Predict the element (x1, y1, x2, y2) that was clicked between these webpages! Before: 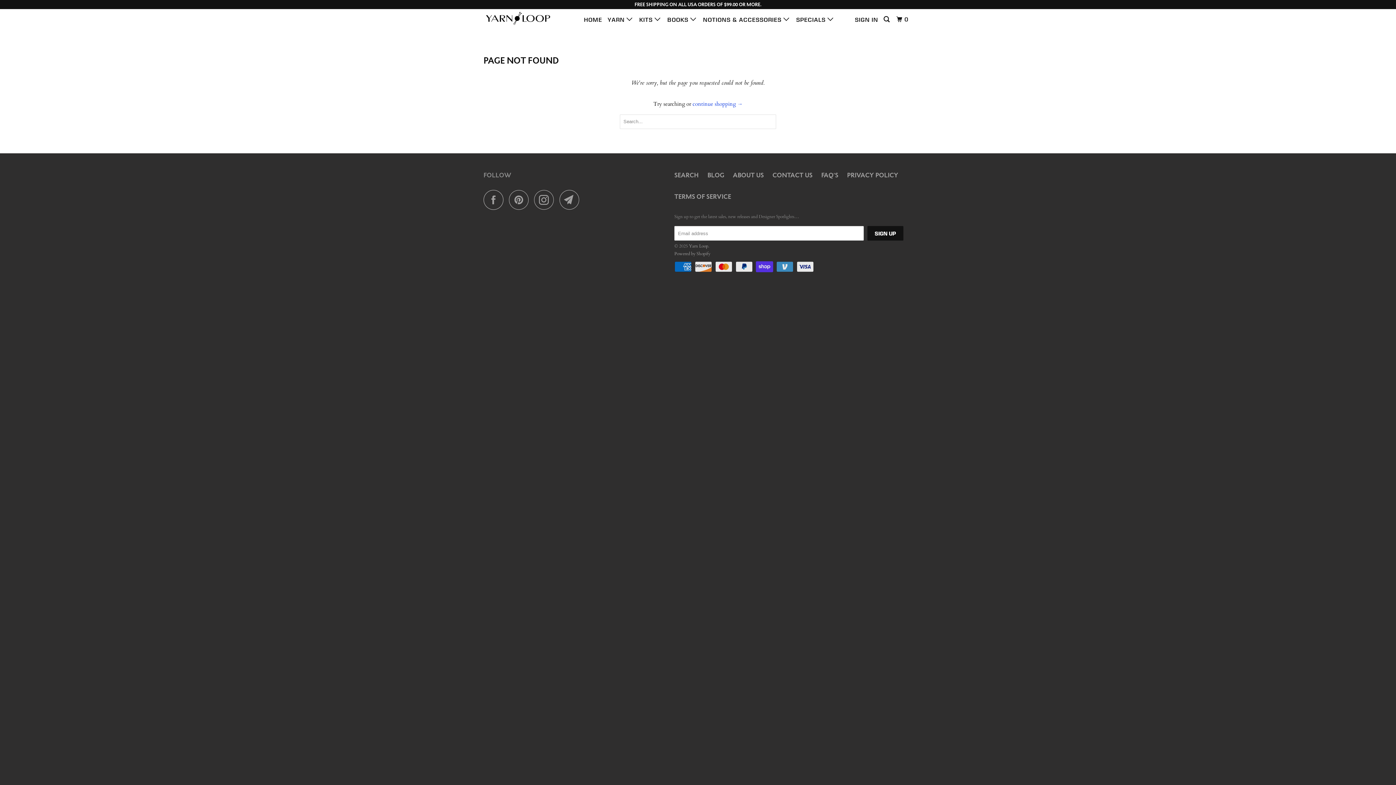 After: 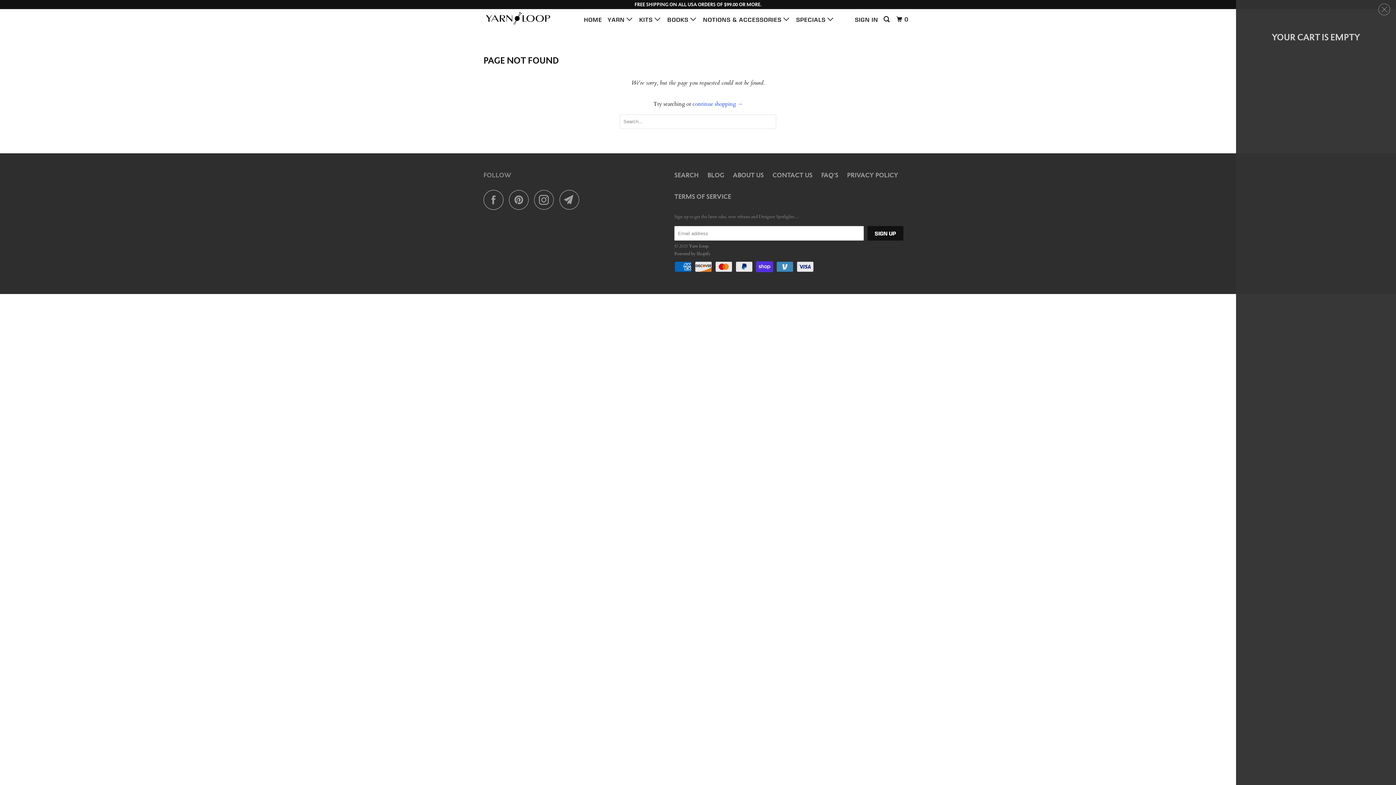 Action: bbox: (895, 12, 911, 26) label: 0